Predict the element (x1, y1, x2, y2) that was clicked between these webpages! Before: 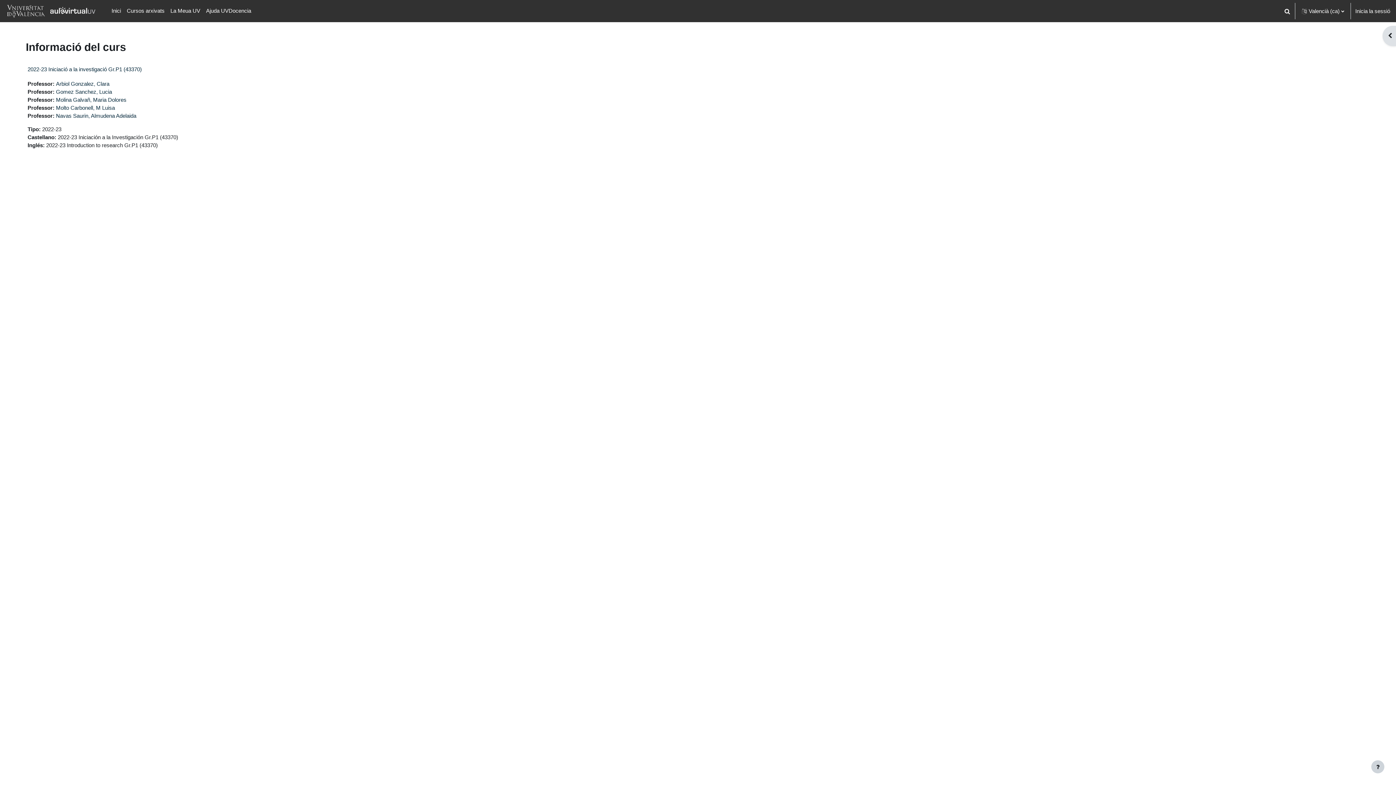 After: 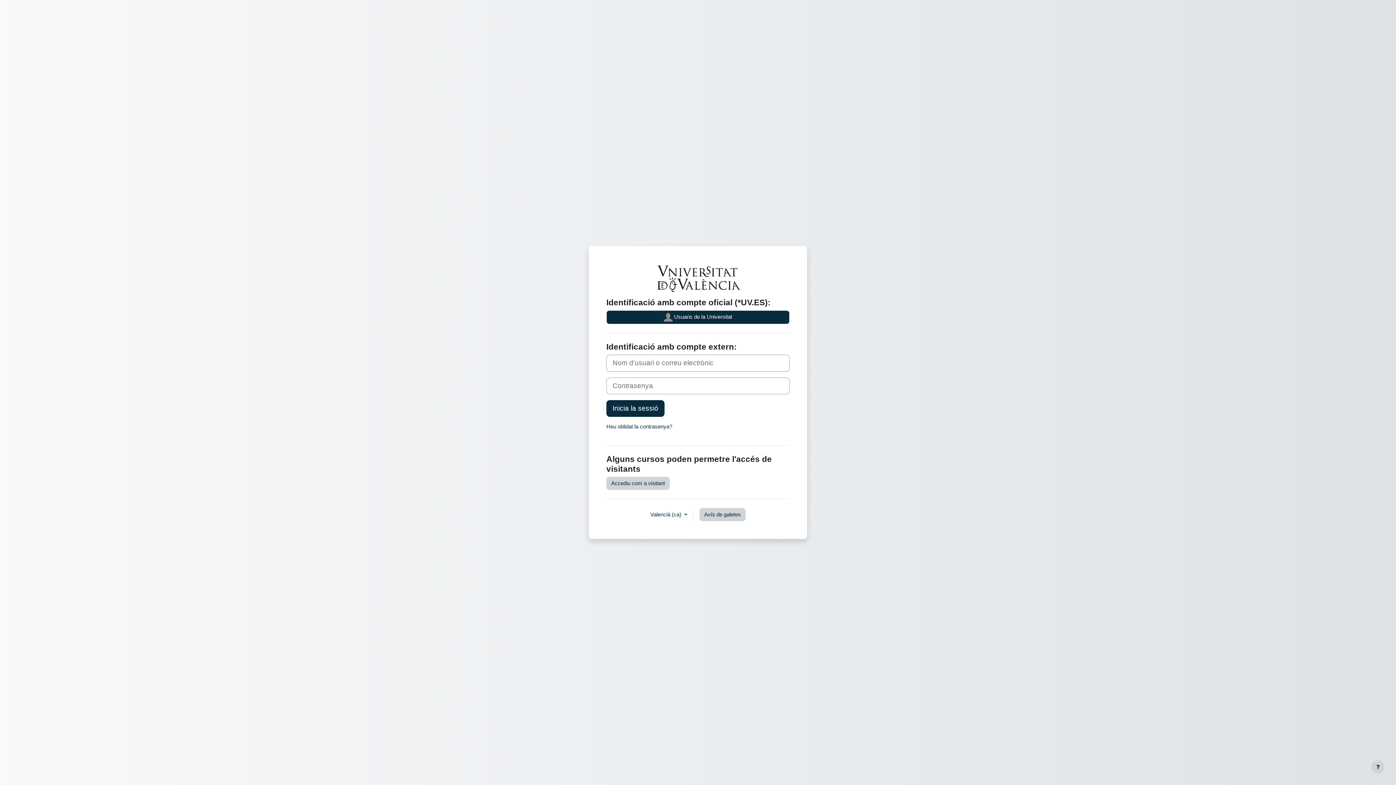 Action: bbox: (56, 88, 112, 94) label: Gomez Sanchez, Lucia